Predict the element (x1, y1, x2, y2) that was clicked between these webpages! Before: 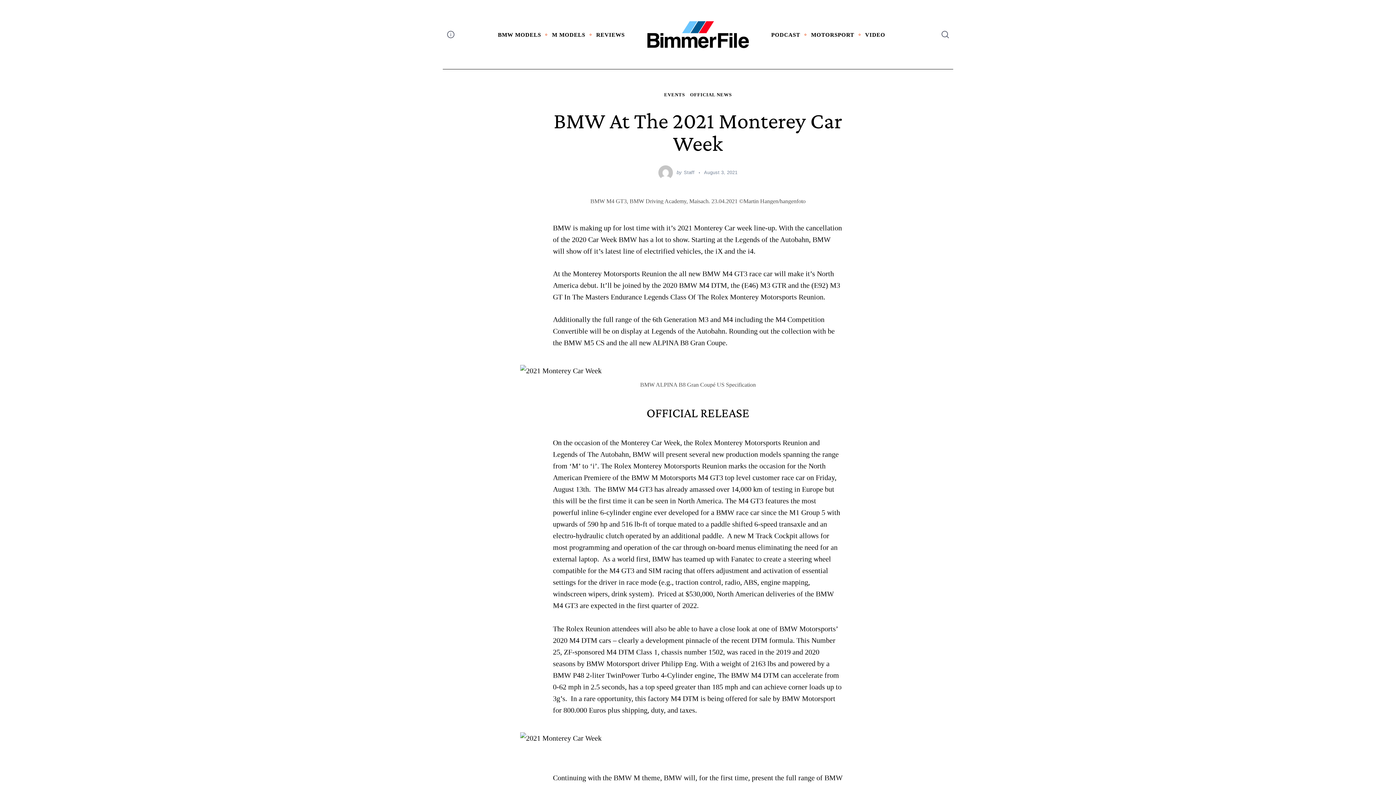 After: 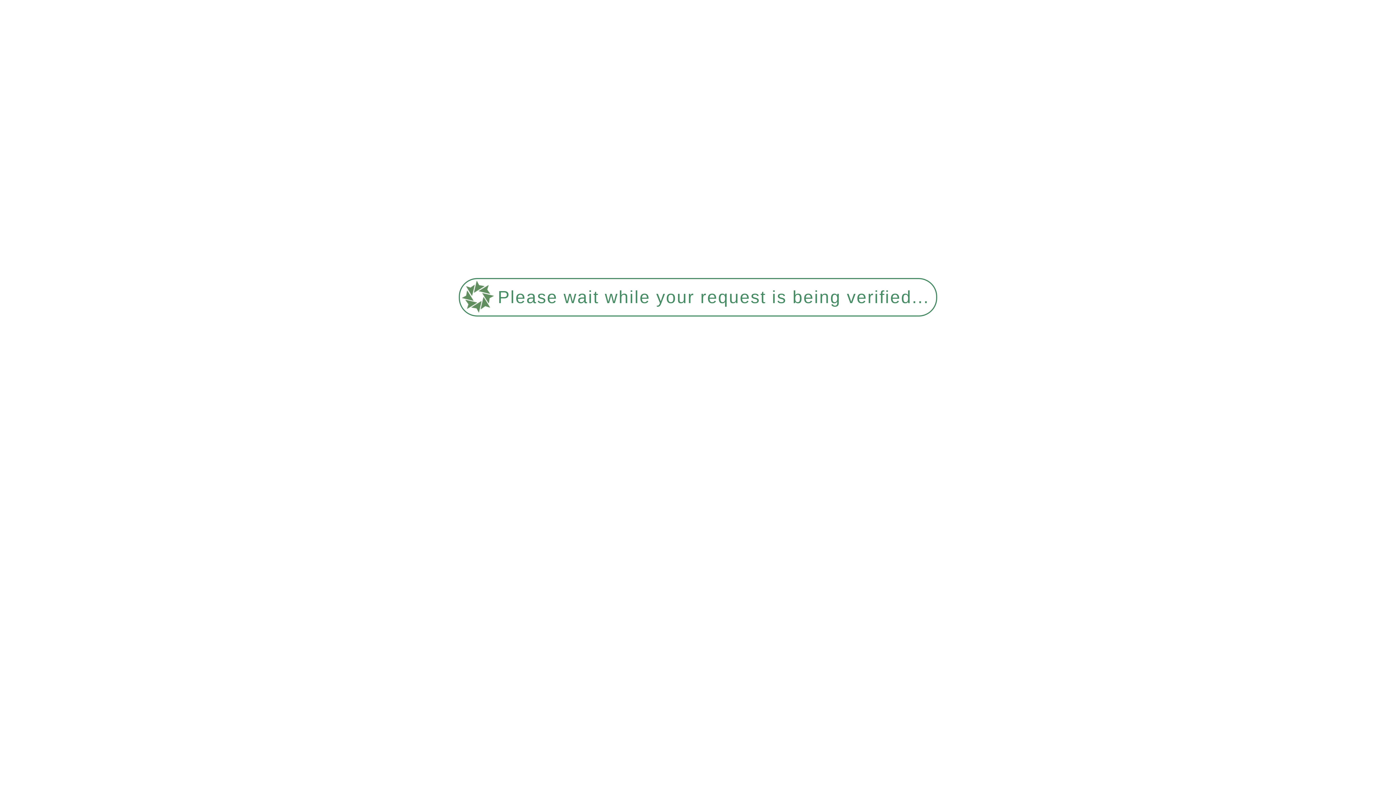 Action: bbox: (646, 20, 749, 48)